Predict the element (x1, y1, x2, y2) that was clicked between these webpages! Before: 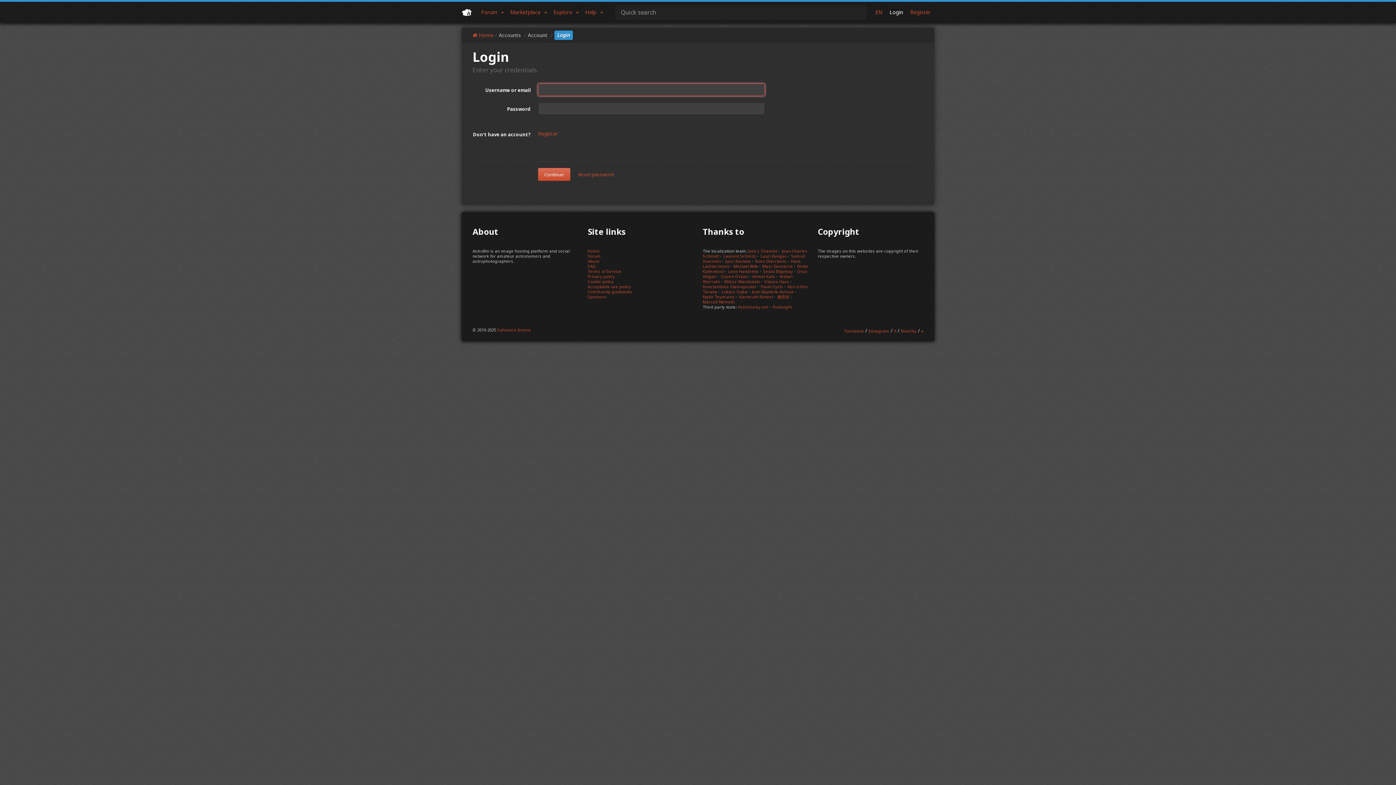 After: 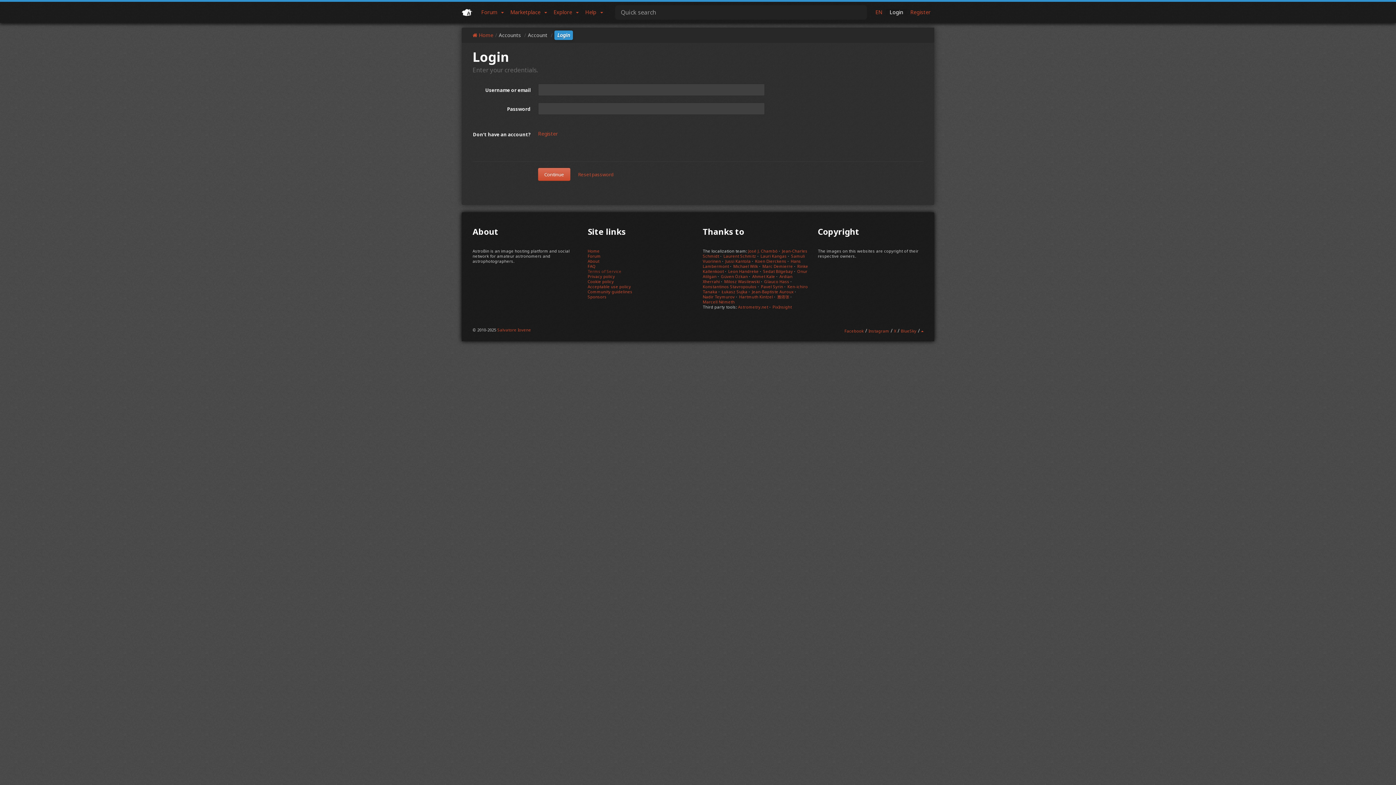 Action: bbox: (587, 268, 621, 274) label: Terms of Service